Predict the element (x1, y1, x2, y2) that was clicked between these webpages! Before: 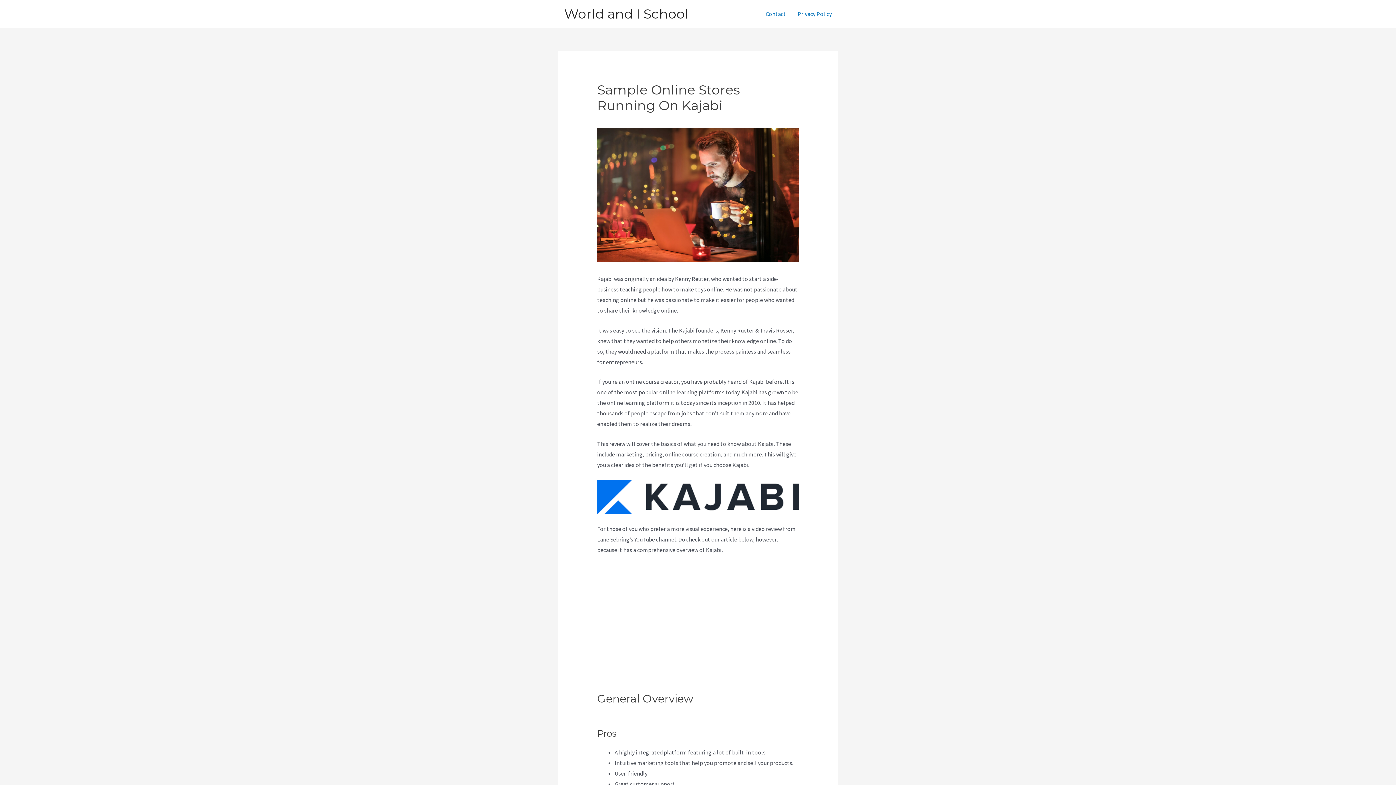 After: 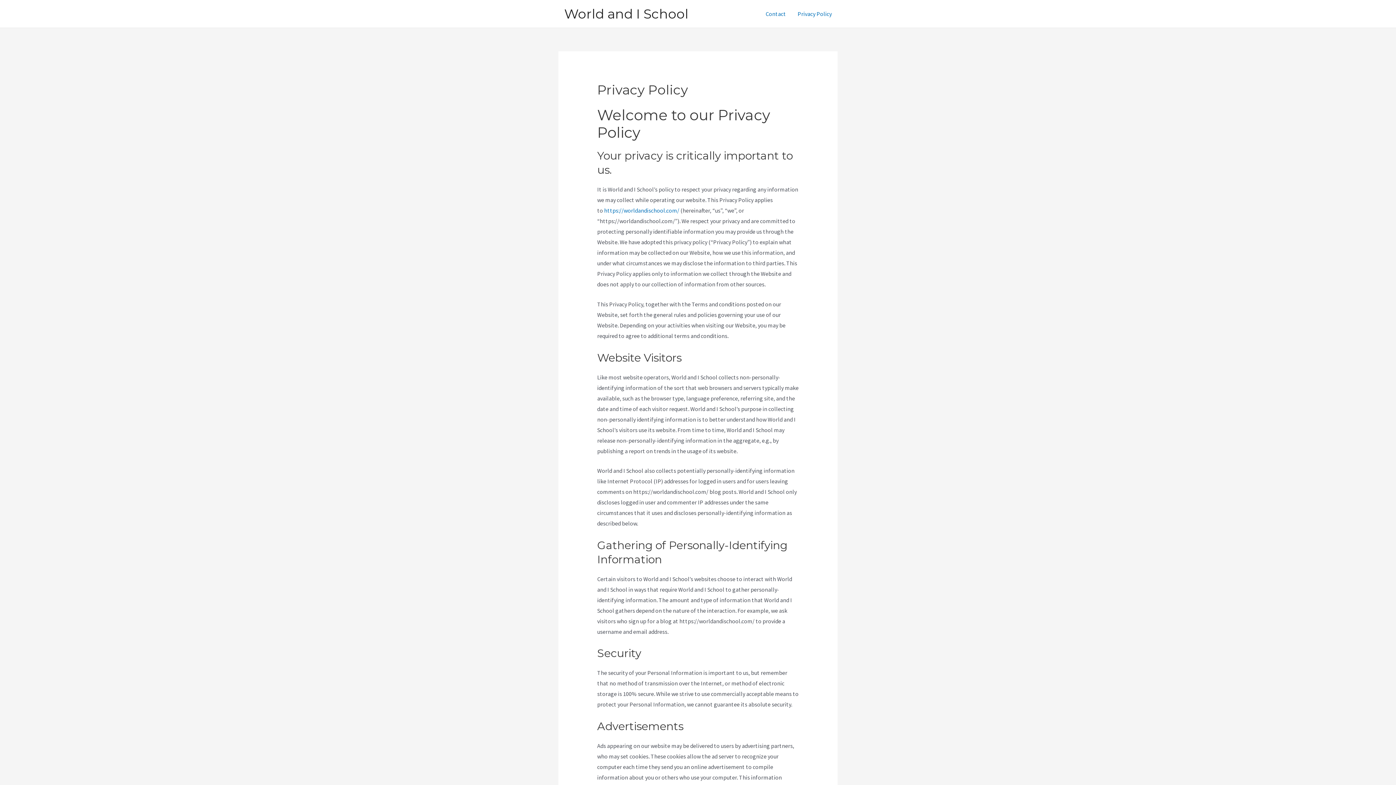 Action: label: Privacy Policy bbox: (792, 1, 837, 26)